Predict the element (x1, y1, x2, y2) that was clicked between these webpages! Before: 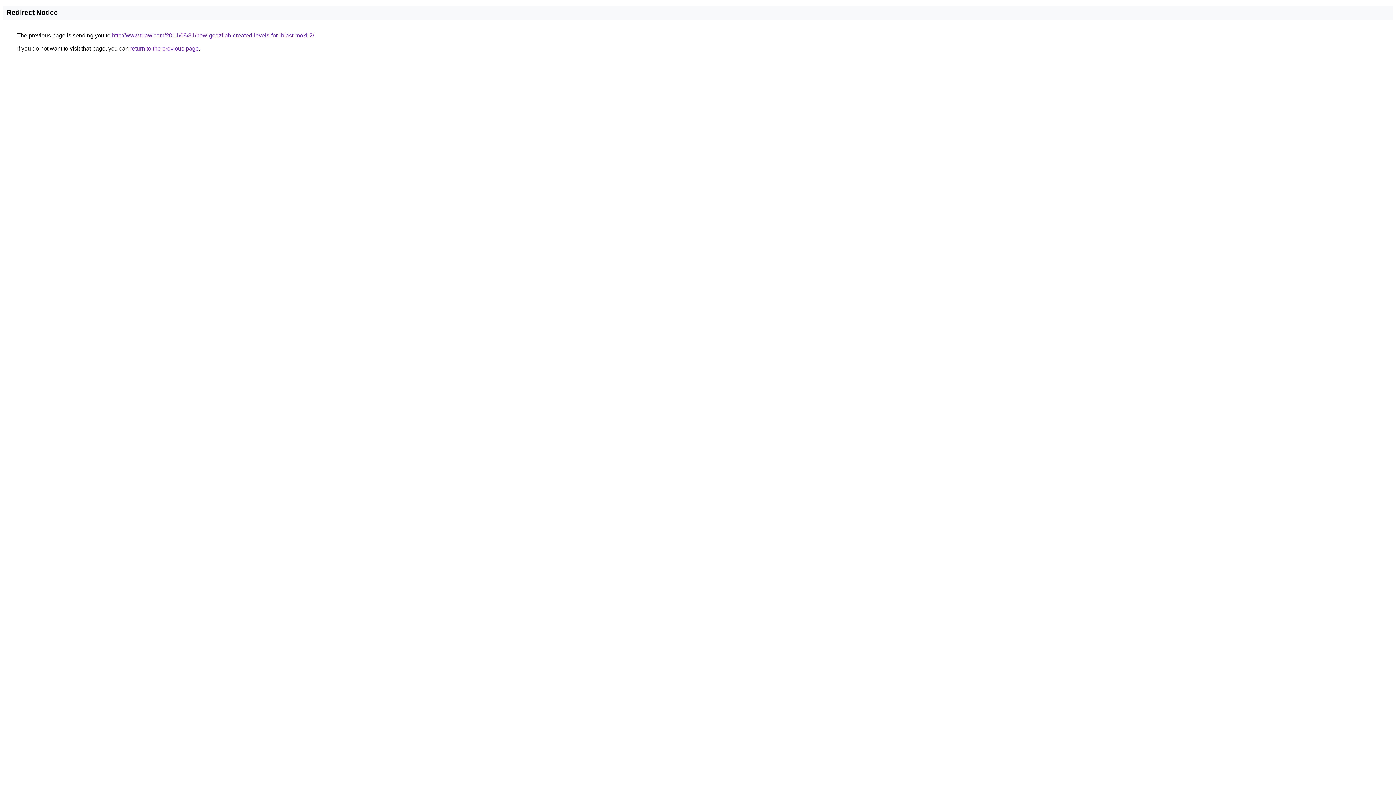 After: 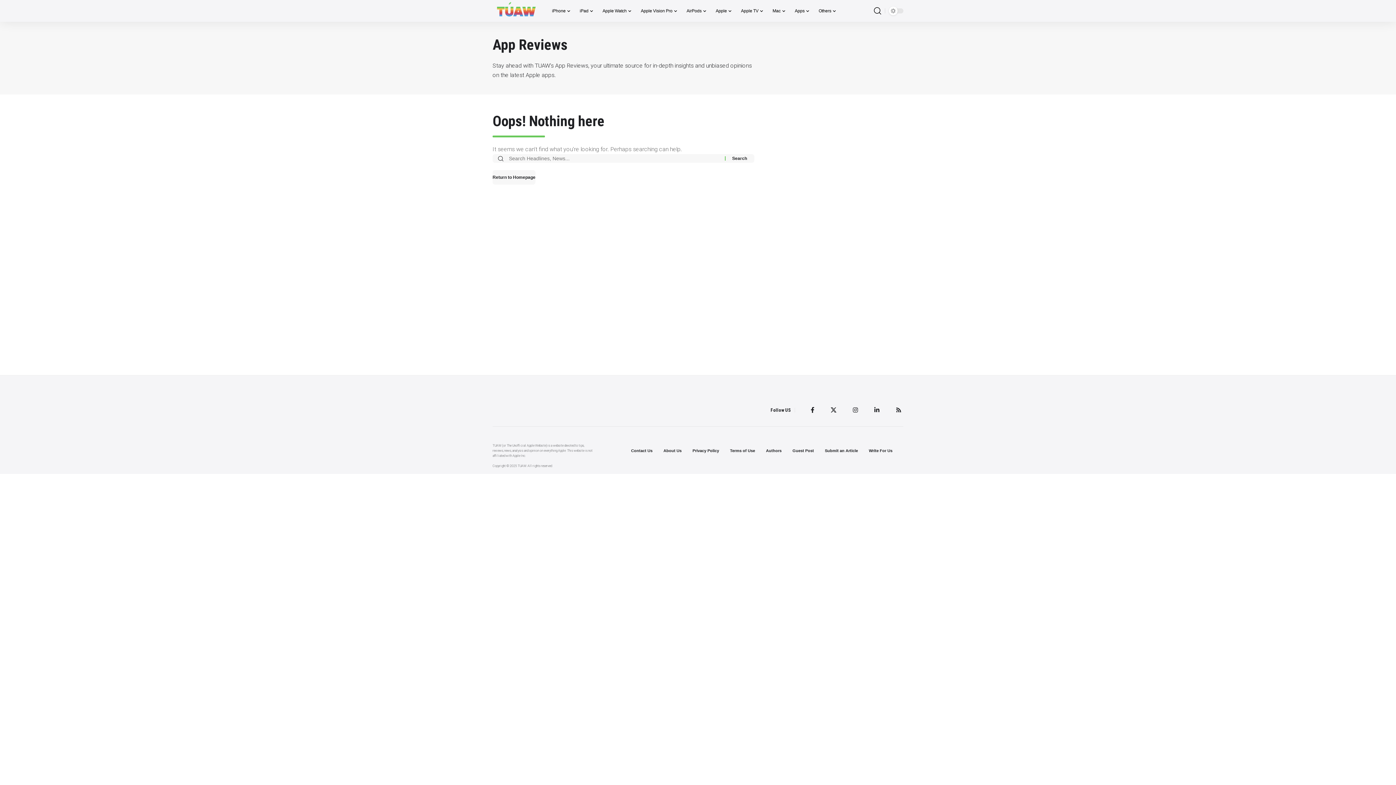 Action: label: http://www.tuaw.com/2011/08/31/how-godzilab-created-levels-for-iblast-moki-2/ bbox: (112, 32, 314, 38)